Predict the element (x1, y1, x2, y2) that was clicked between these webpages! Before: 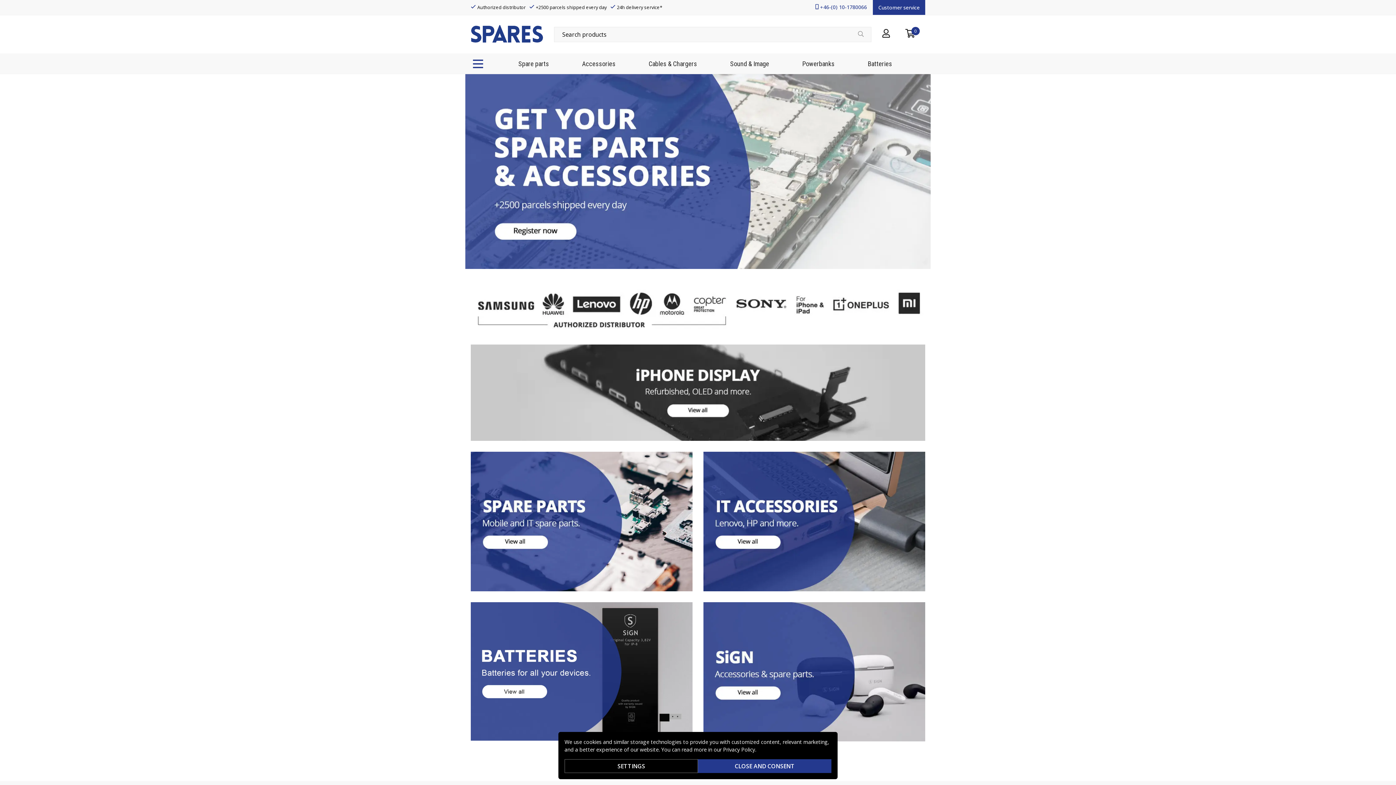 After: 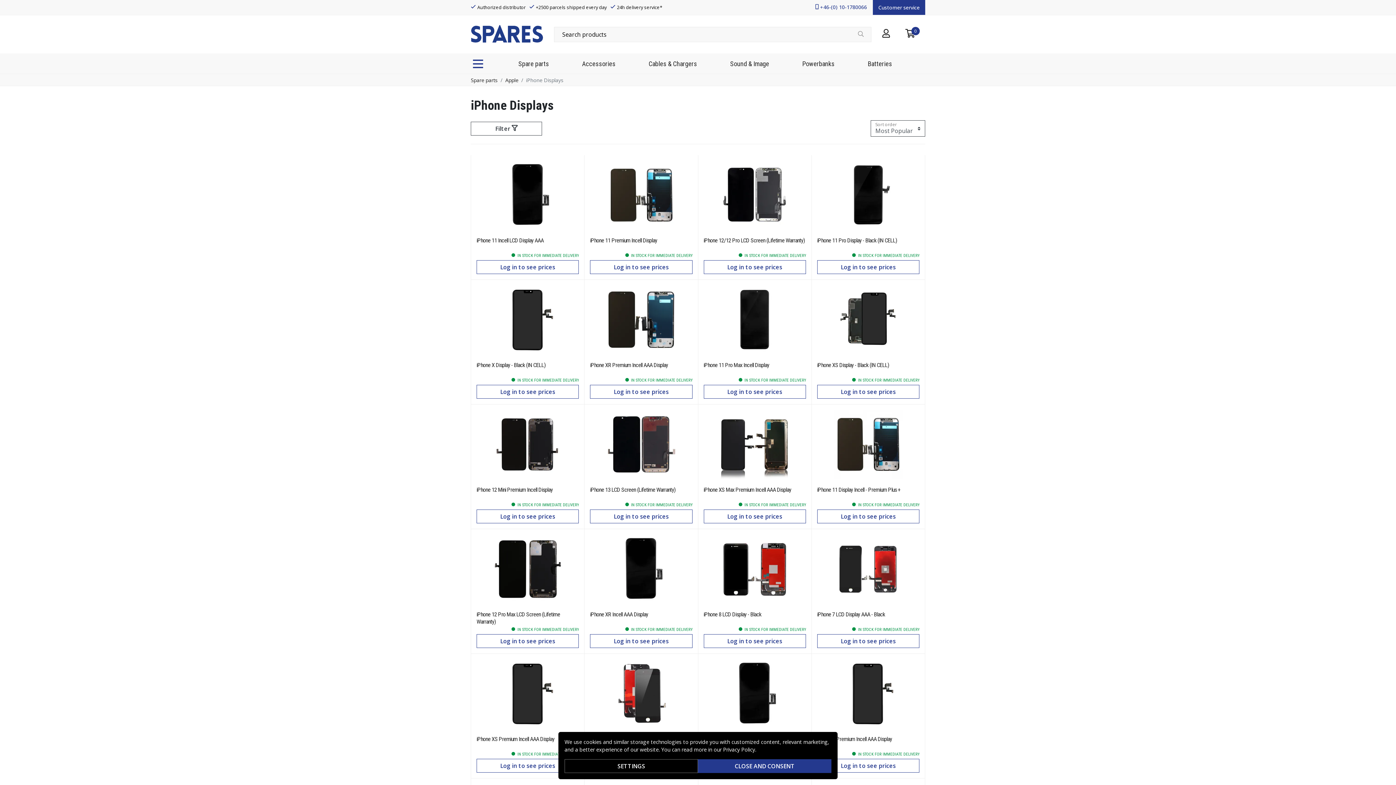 Action: bbox: (470, 388, 925, 396)